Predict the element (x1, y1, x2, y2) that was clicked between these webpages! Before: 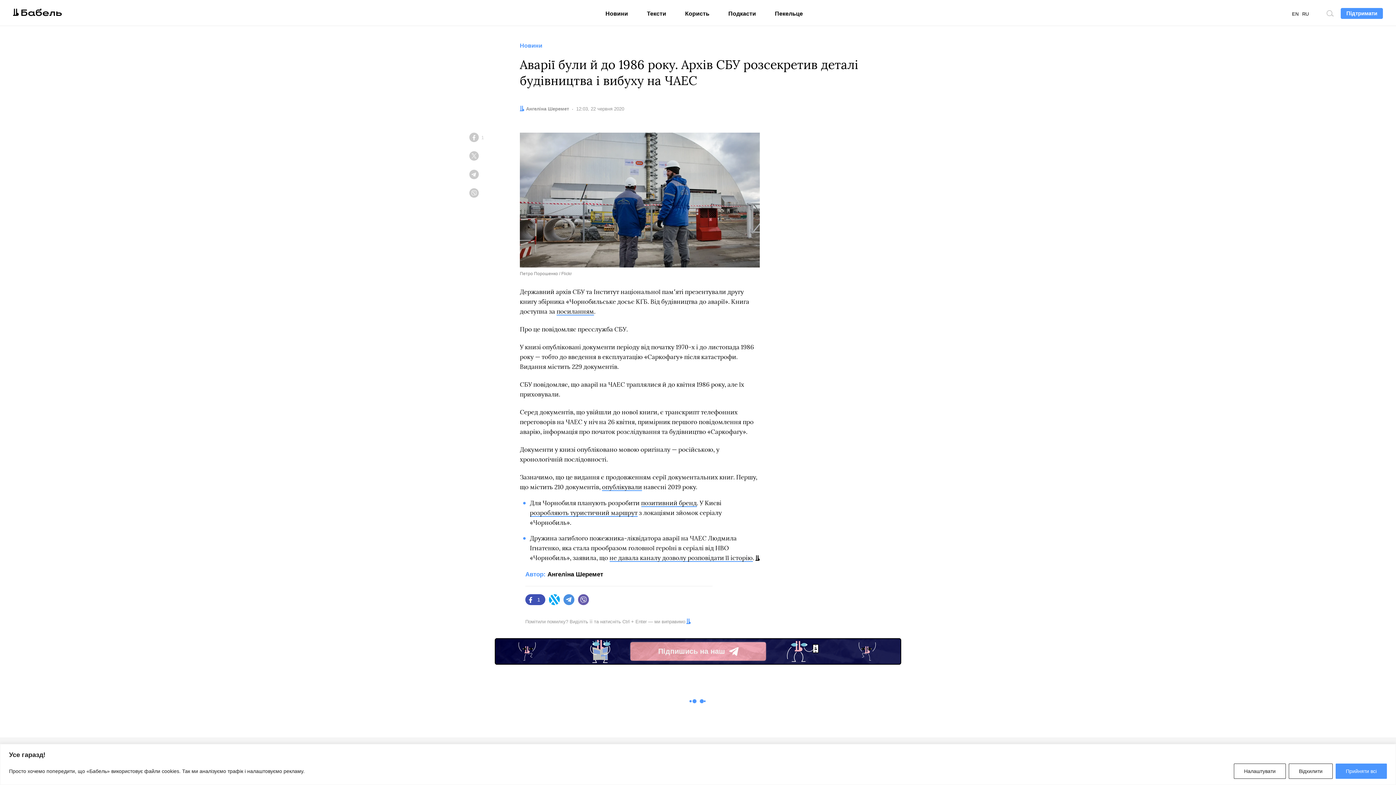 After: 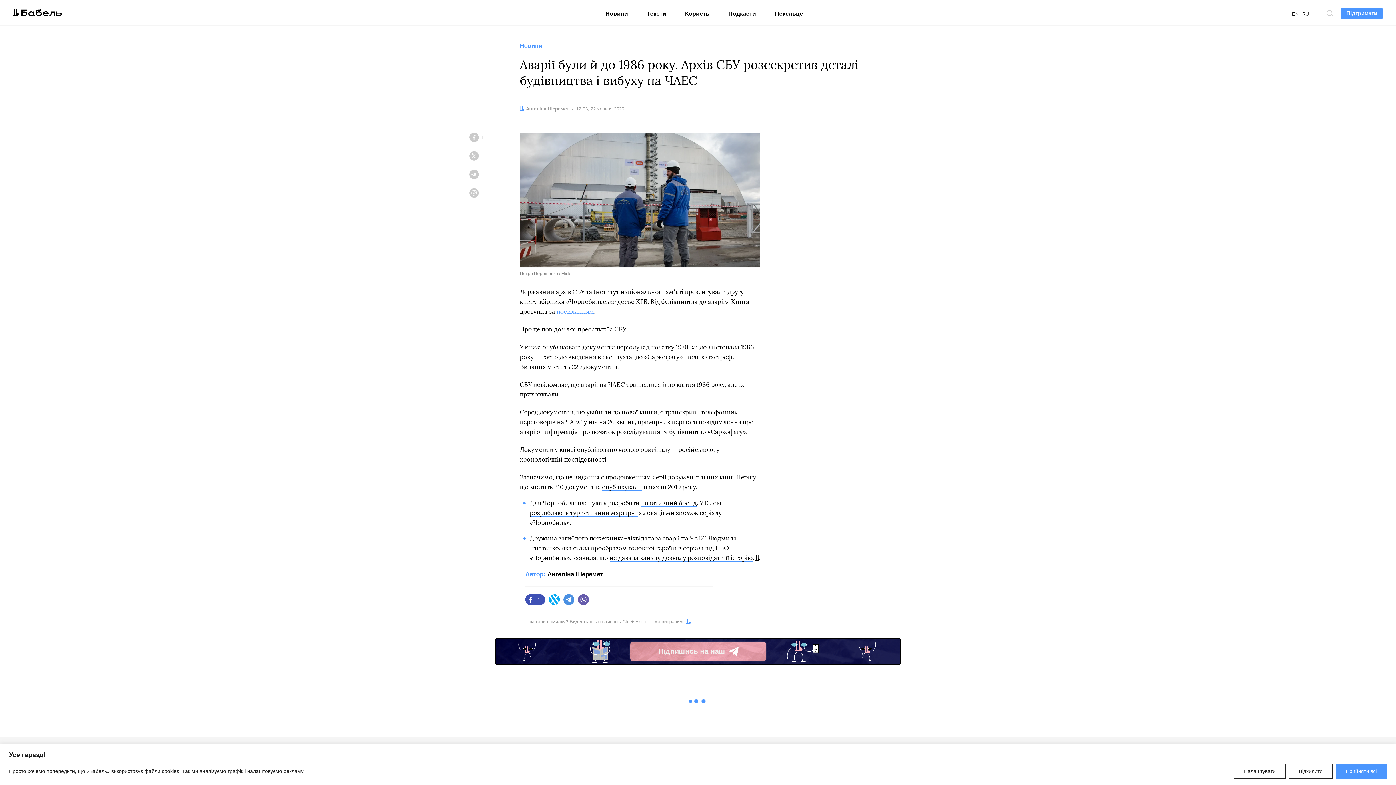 Action: bbox: (556, 308, 594, 315) label: посиланням